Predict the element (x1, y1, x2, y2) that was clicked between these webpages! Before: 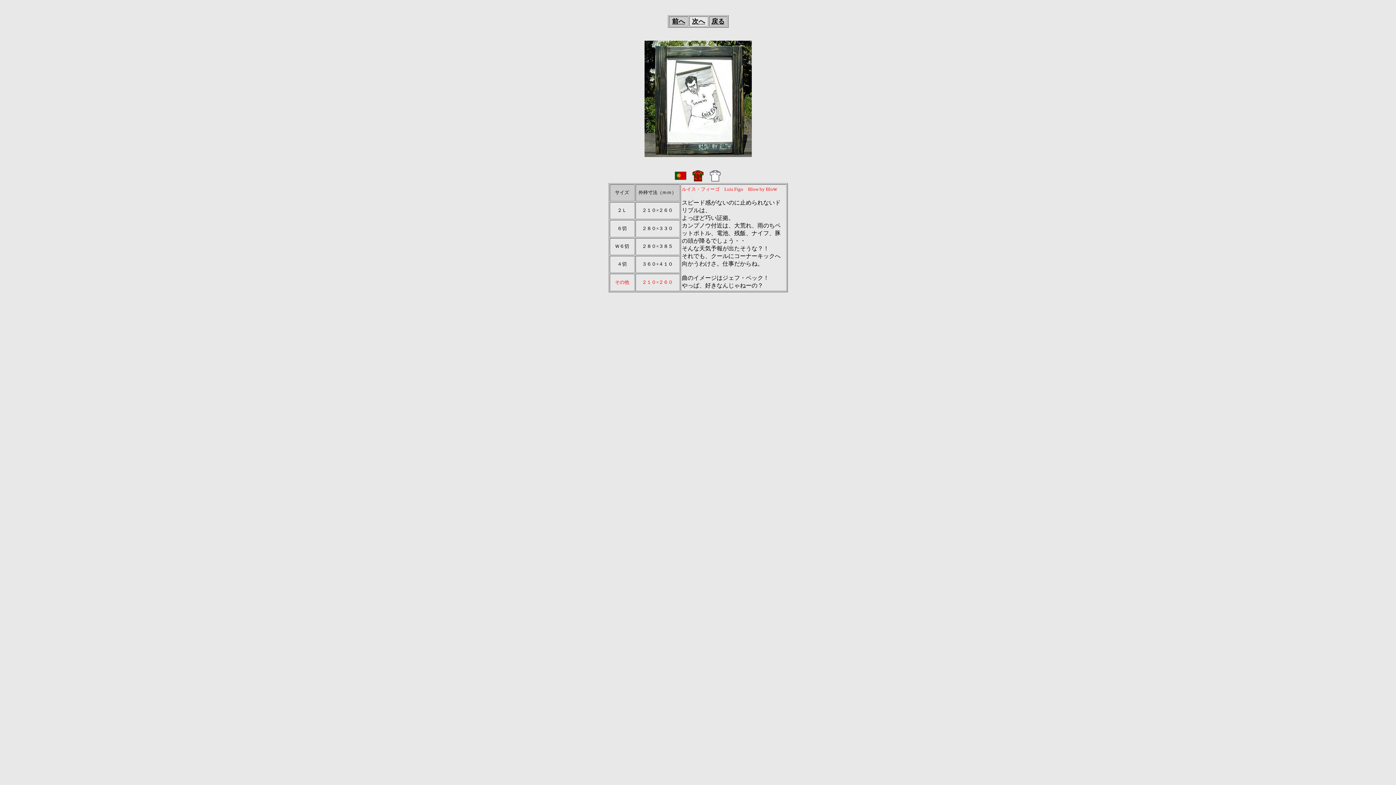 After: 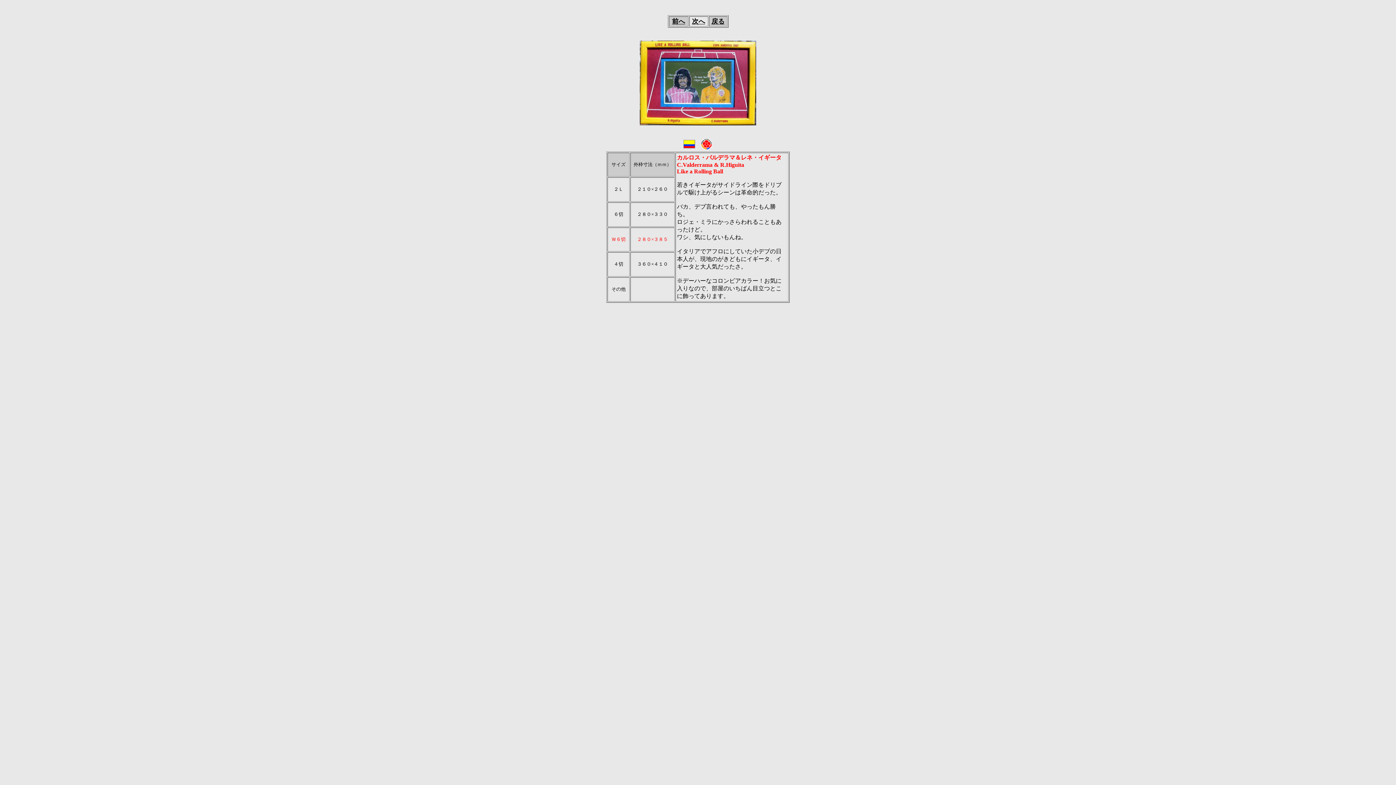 Action: bbox: (692, 17, 705, 25) label: 次へ